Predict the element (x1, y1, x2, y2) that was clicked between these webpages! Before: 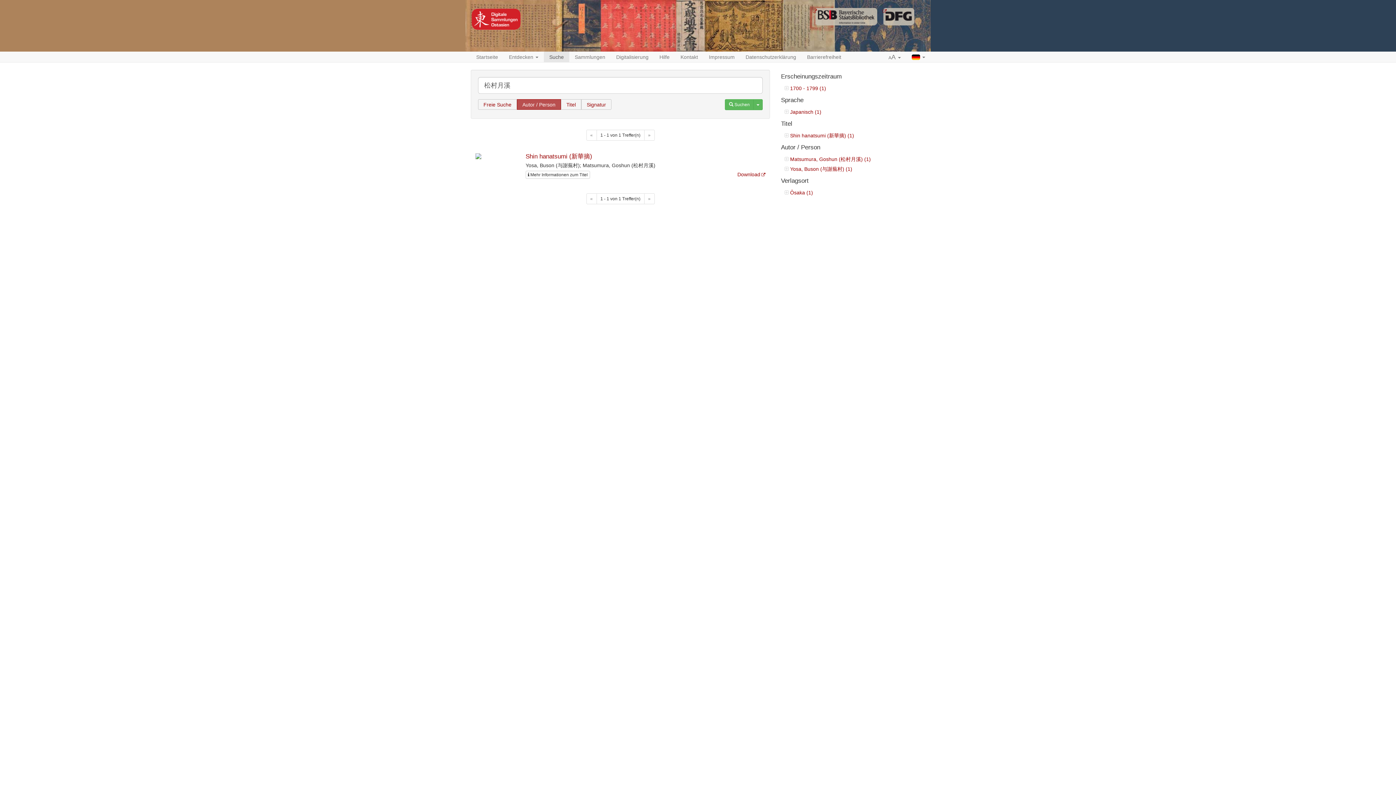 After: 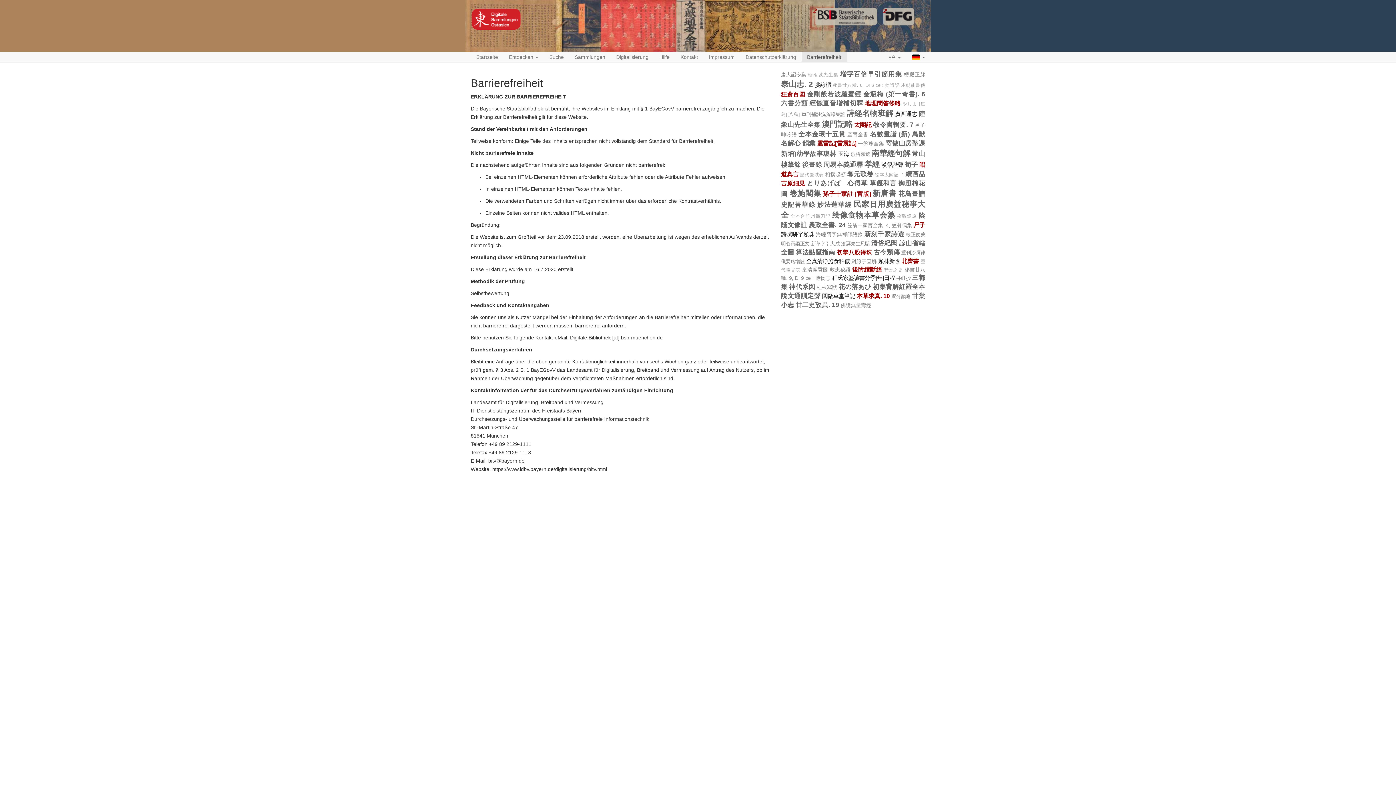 Action: bbox: (801, 51, 846, 62) label: Barrierefreiheit